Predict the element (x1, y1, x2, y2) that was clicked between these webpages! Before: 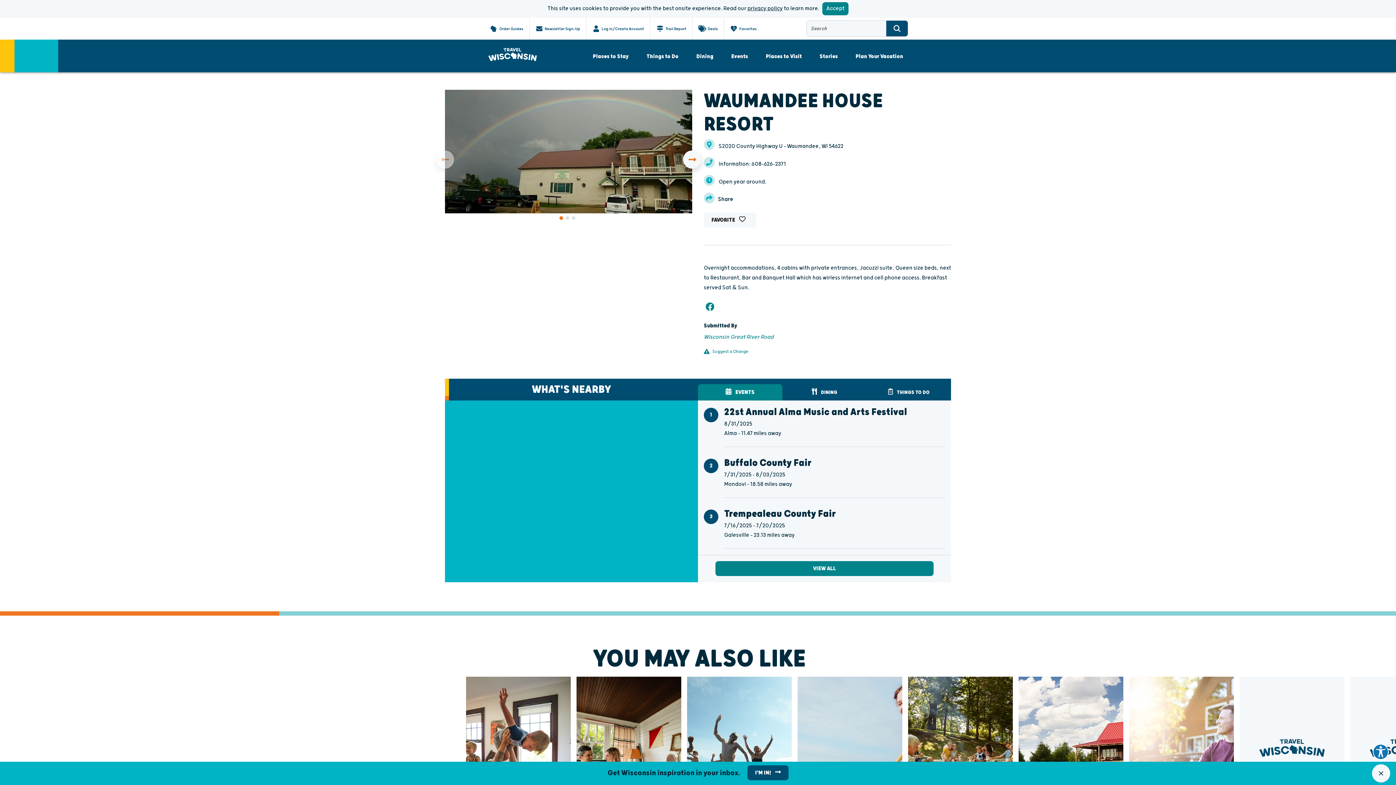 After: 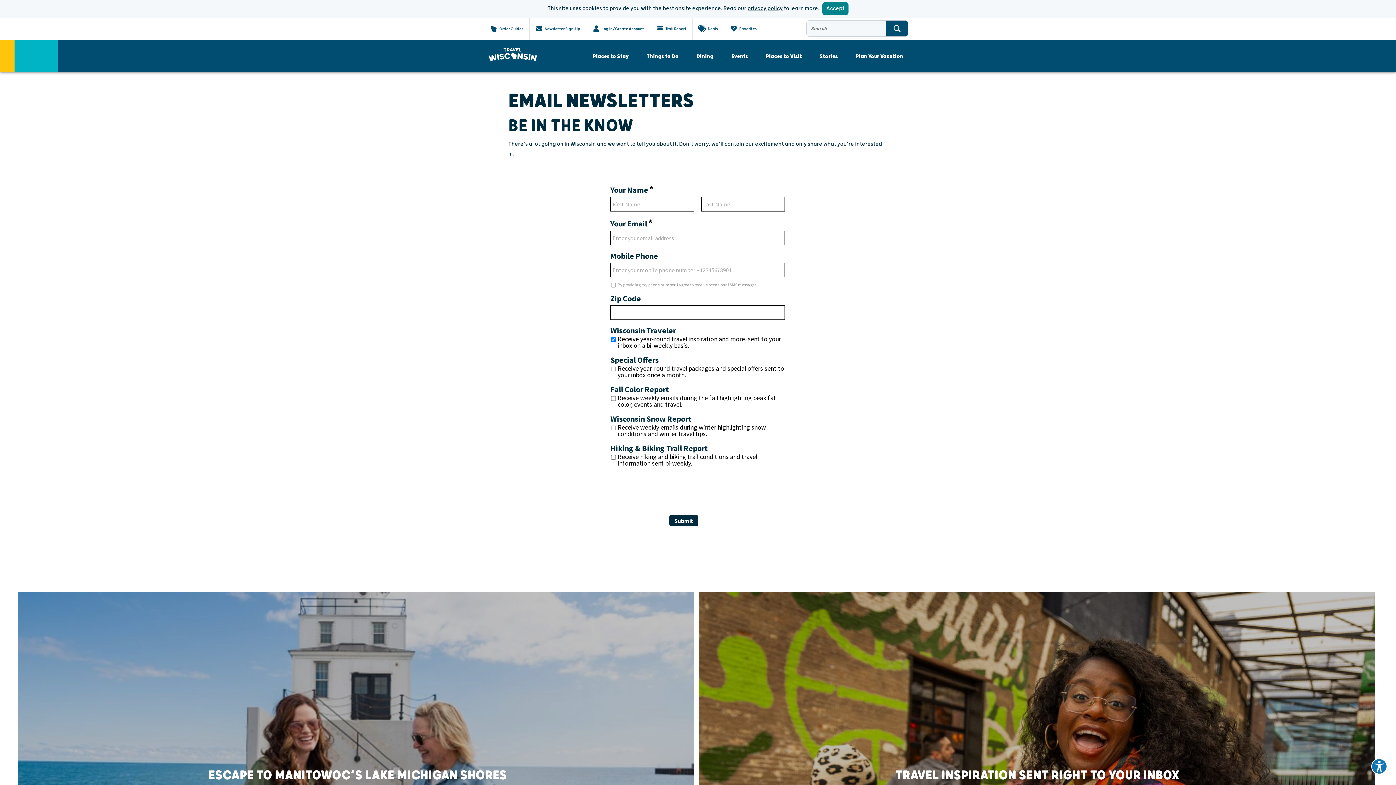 Action: label: Newsletter Sign-Up bbox: (535, 17, 580, 39)